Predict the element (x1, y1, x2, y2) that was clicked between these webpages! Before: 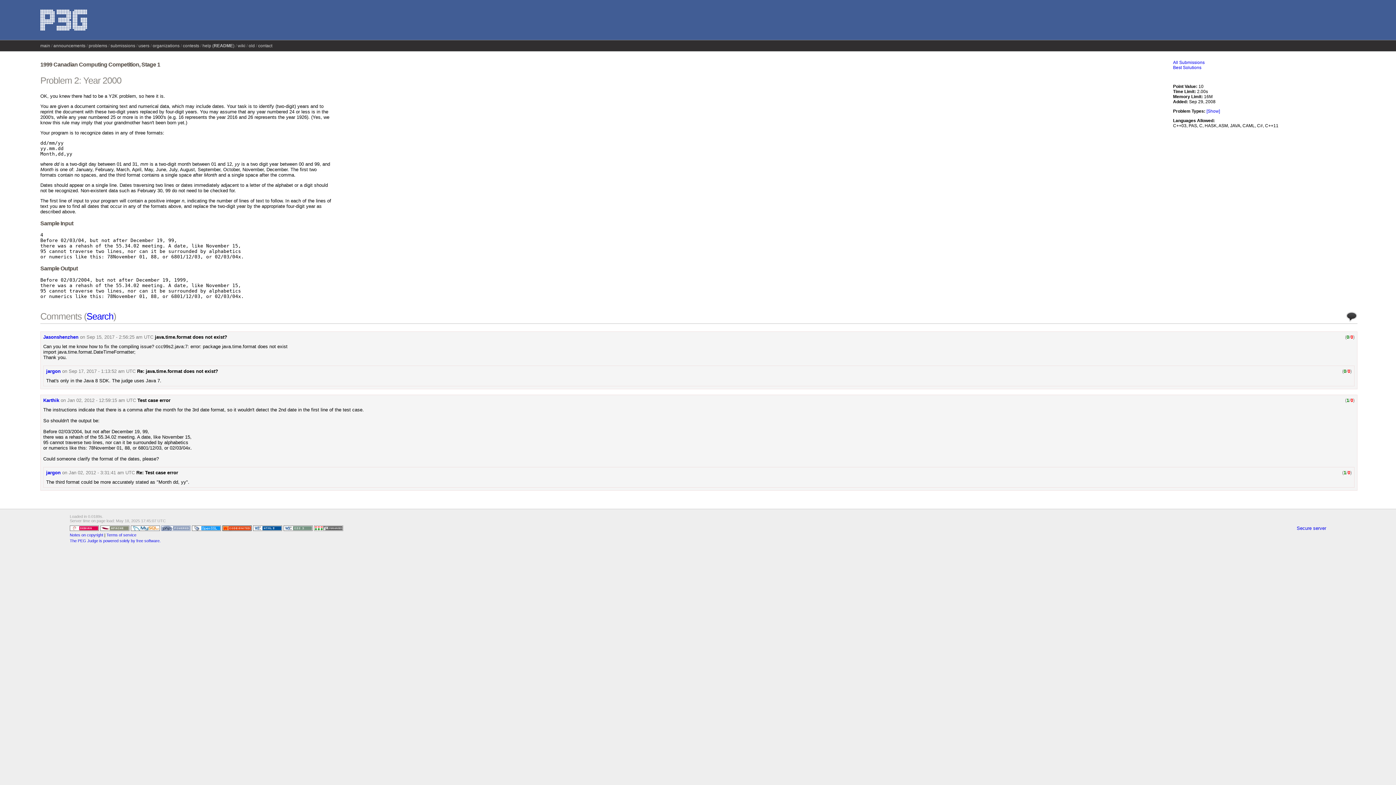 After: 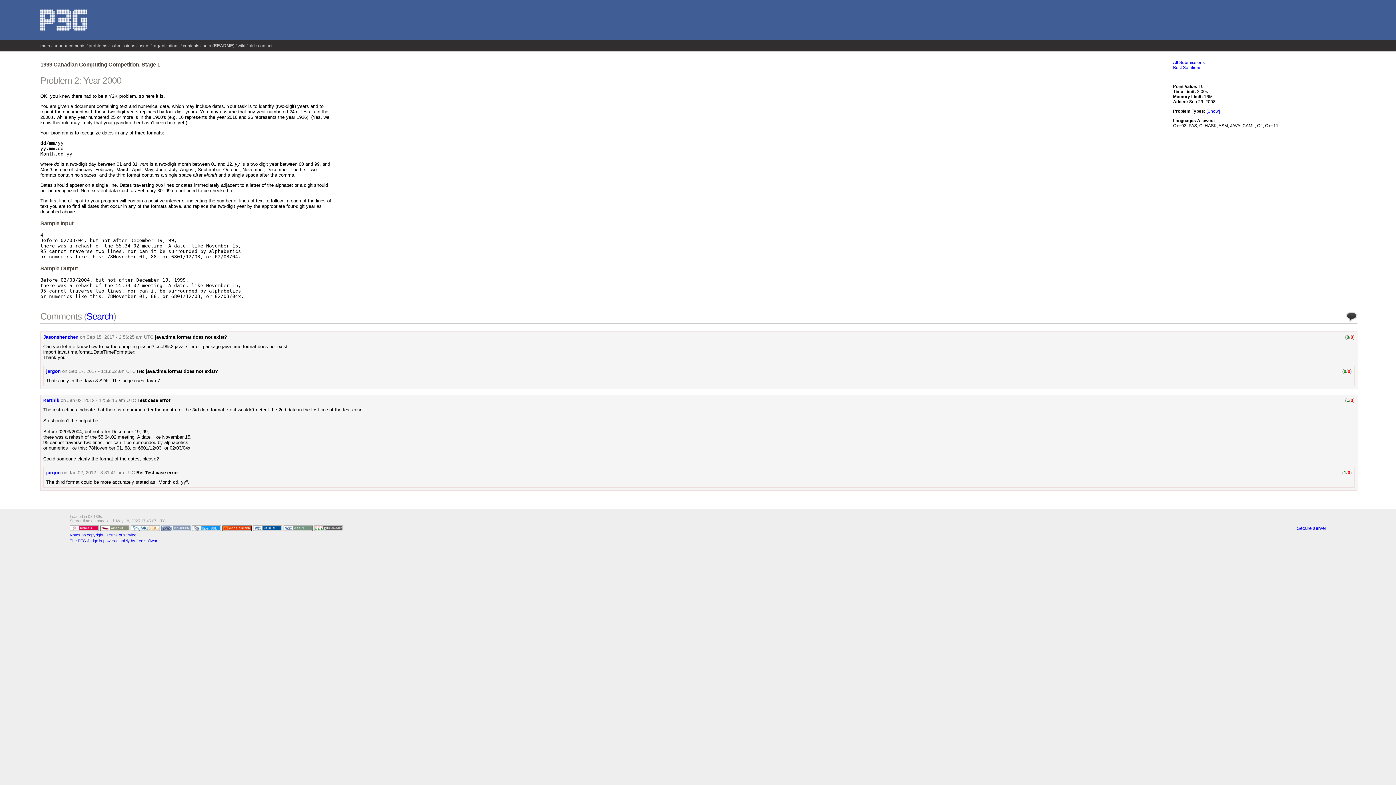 Action: label: The PEG Judge is powered solely by free software. bbox: (69, 538, 160, 543)